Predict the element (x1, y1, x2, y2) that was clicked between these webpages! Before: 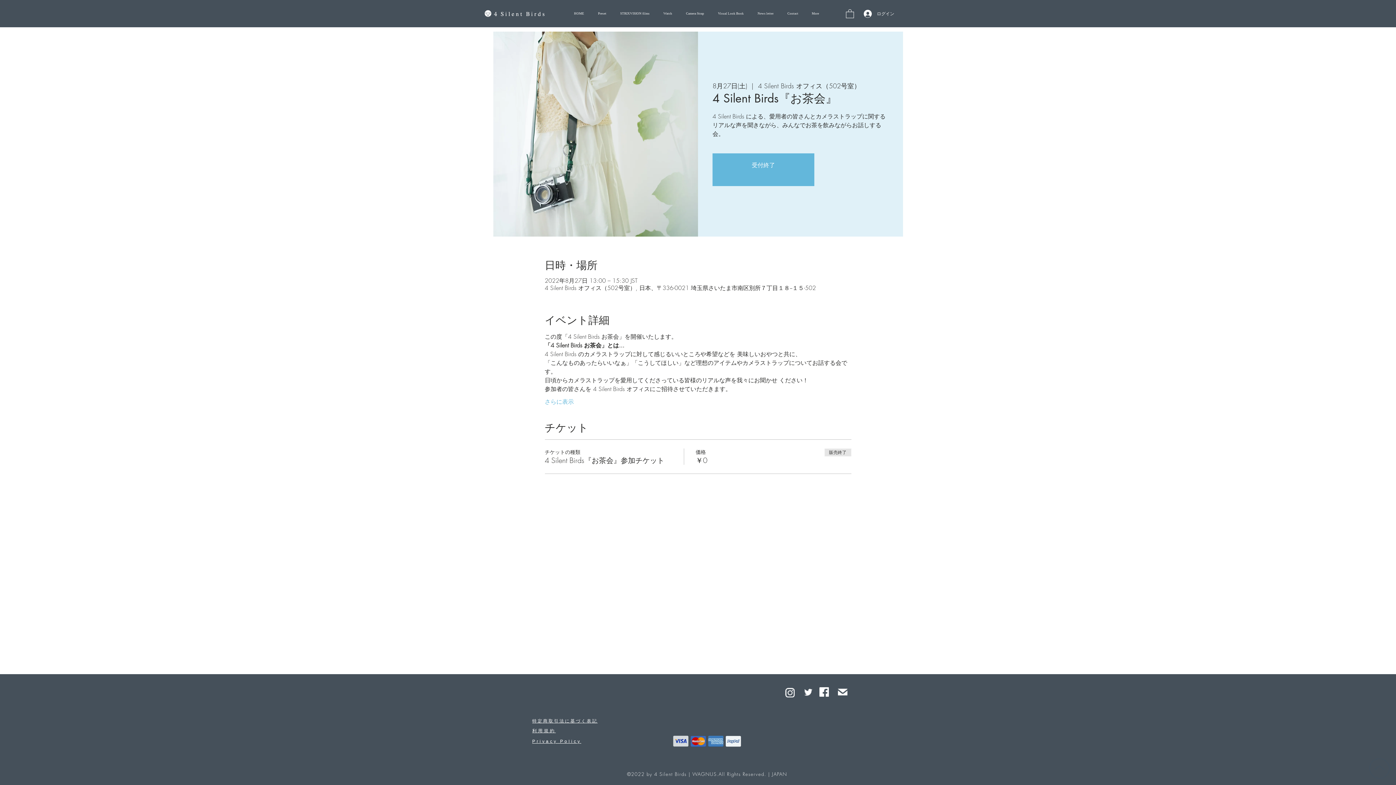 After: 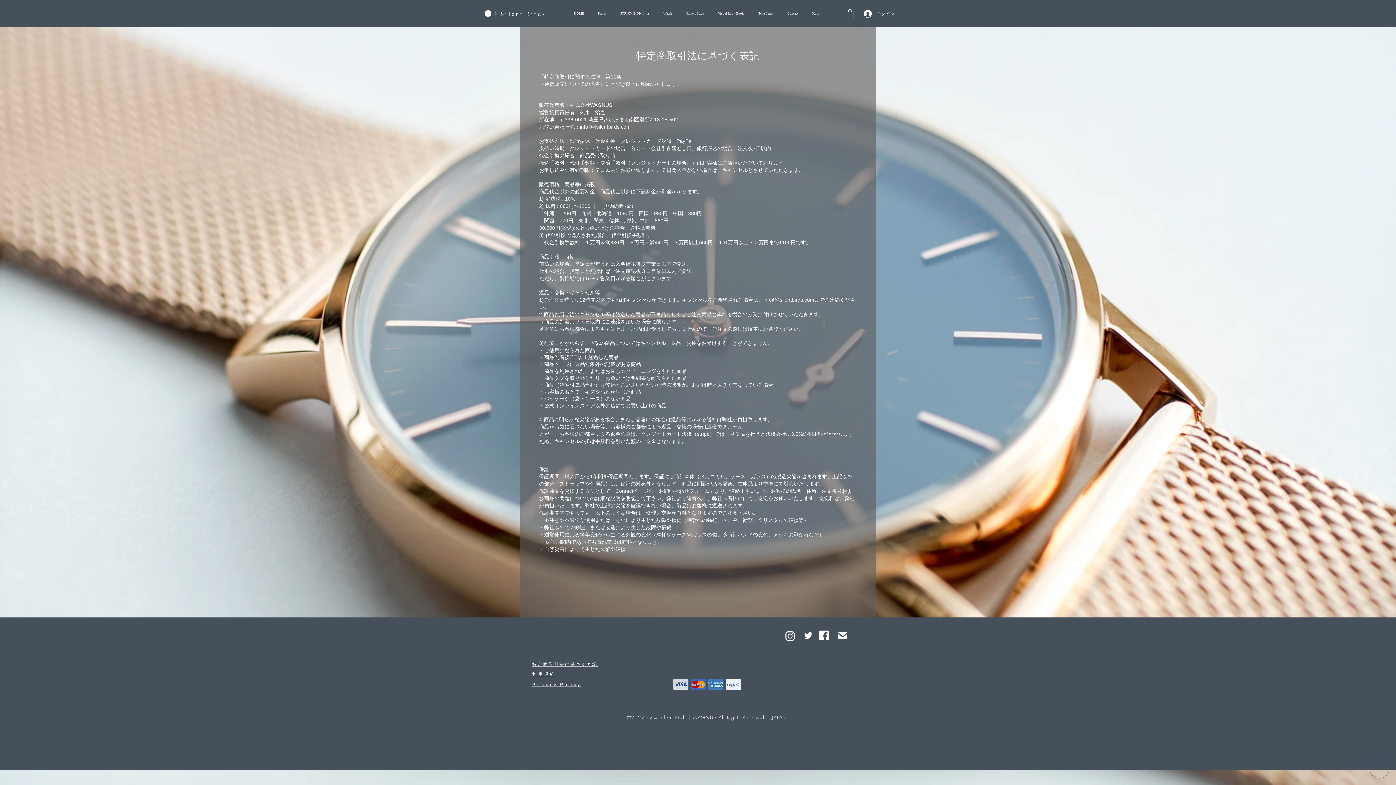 Action: label: ​特定商取引法に基づく表記 bbox: (532, 718, 597, 724)